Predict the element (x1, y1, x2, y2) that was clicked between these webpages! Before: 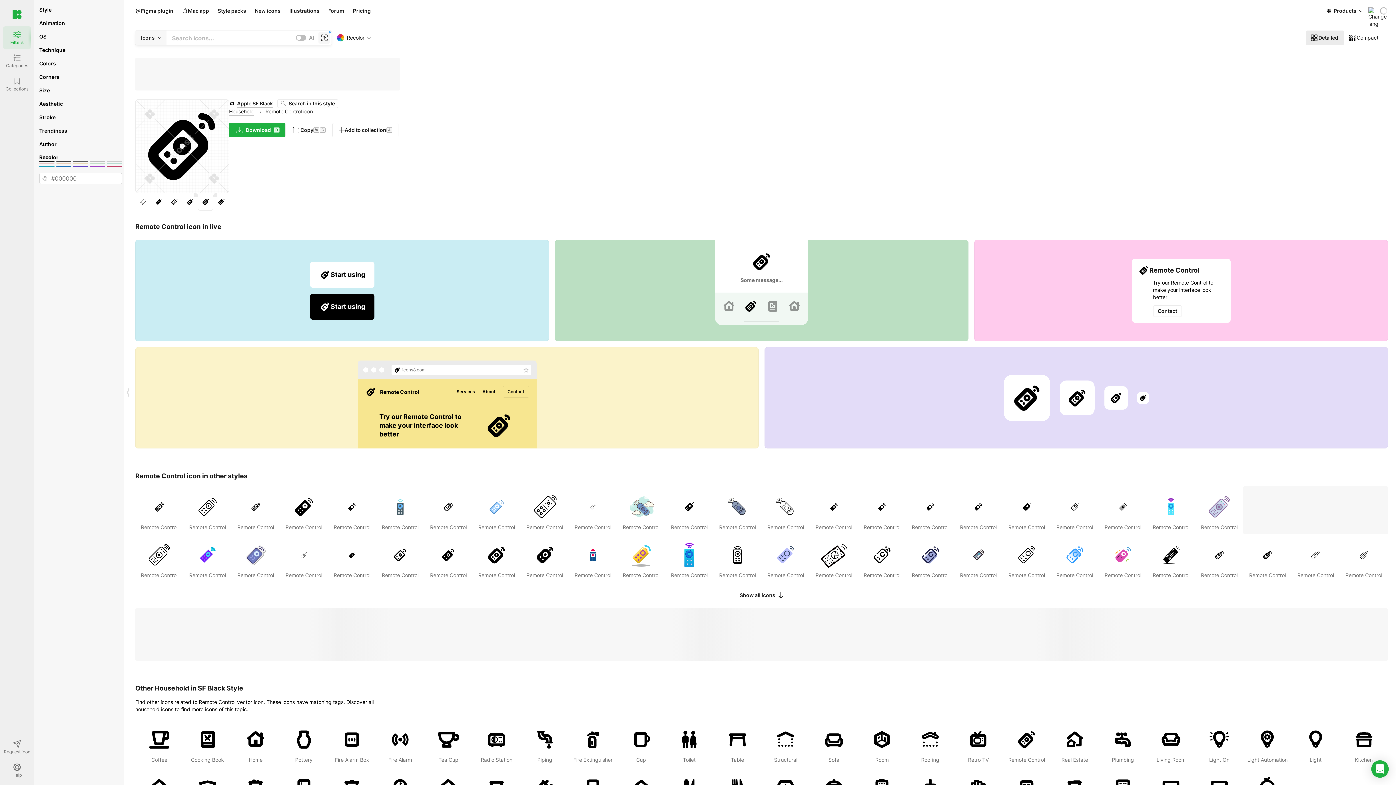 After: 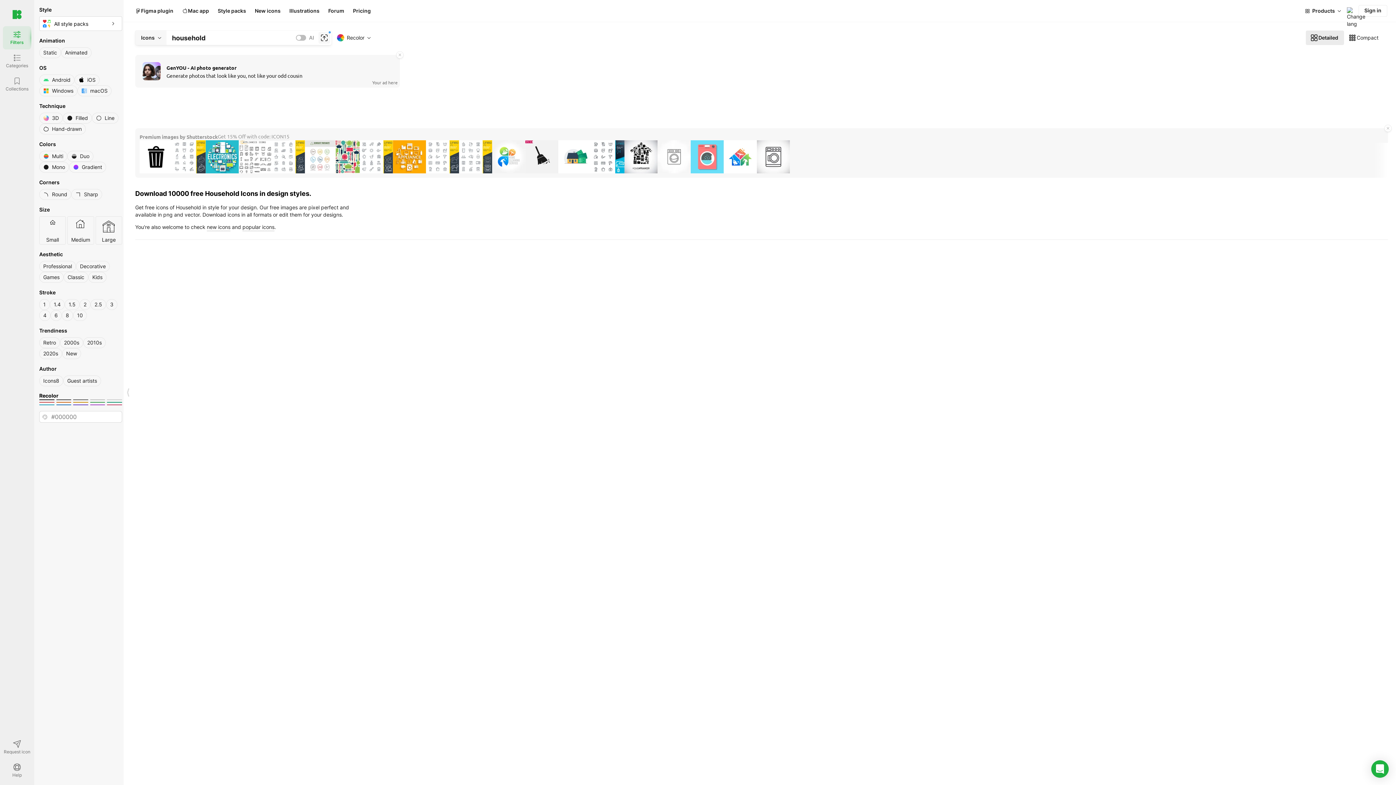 Action: label: household bbox: (135, 706, 159, 713)